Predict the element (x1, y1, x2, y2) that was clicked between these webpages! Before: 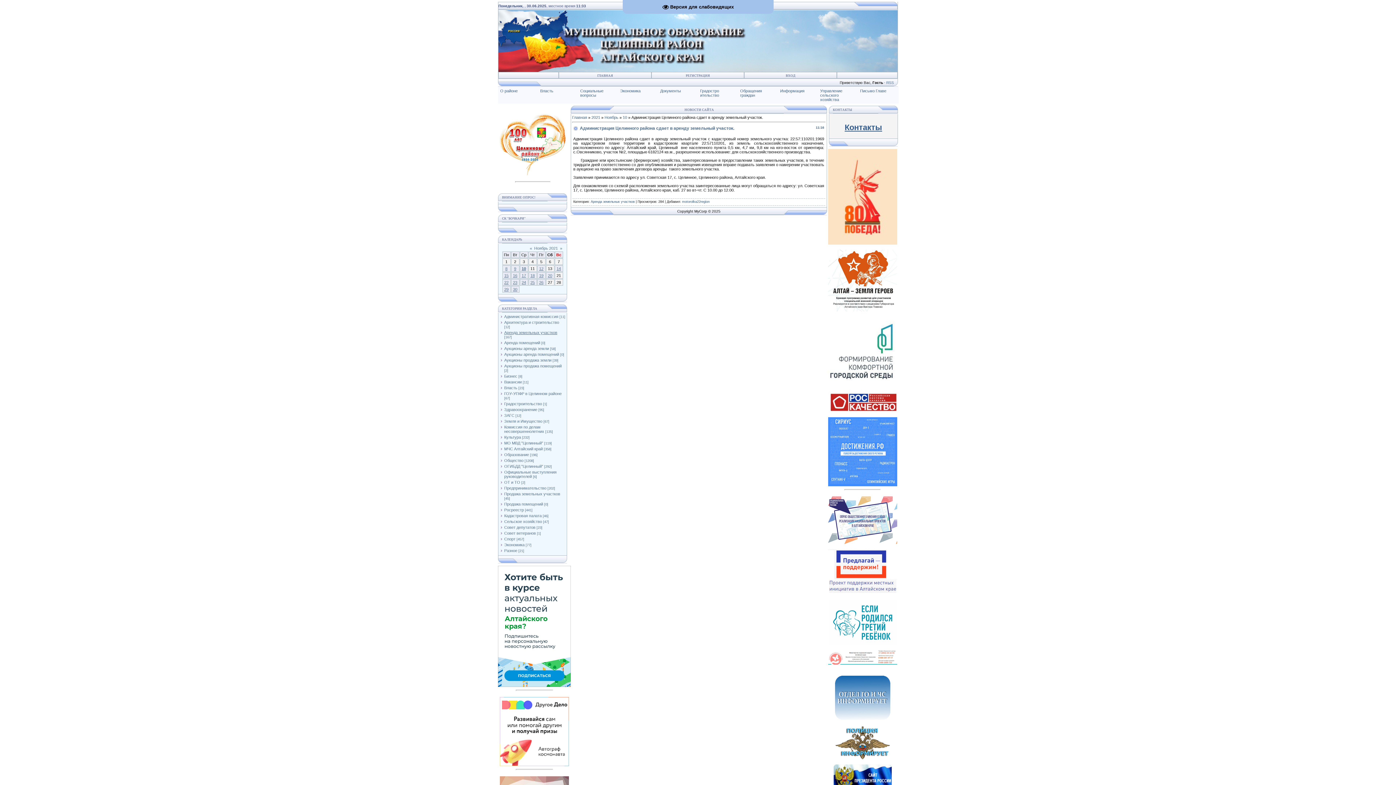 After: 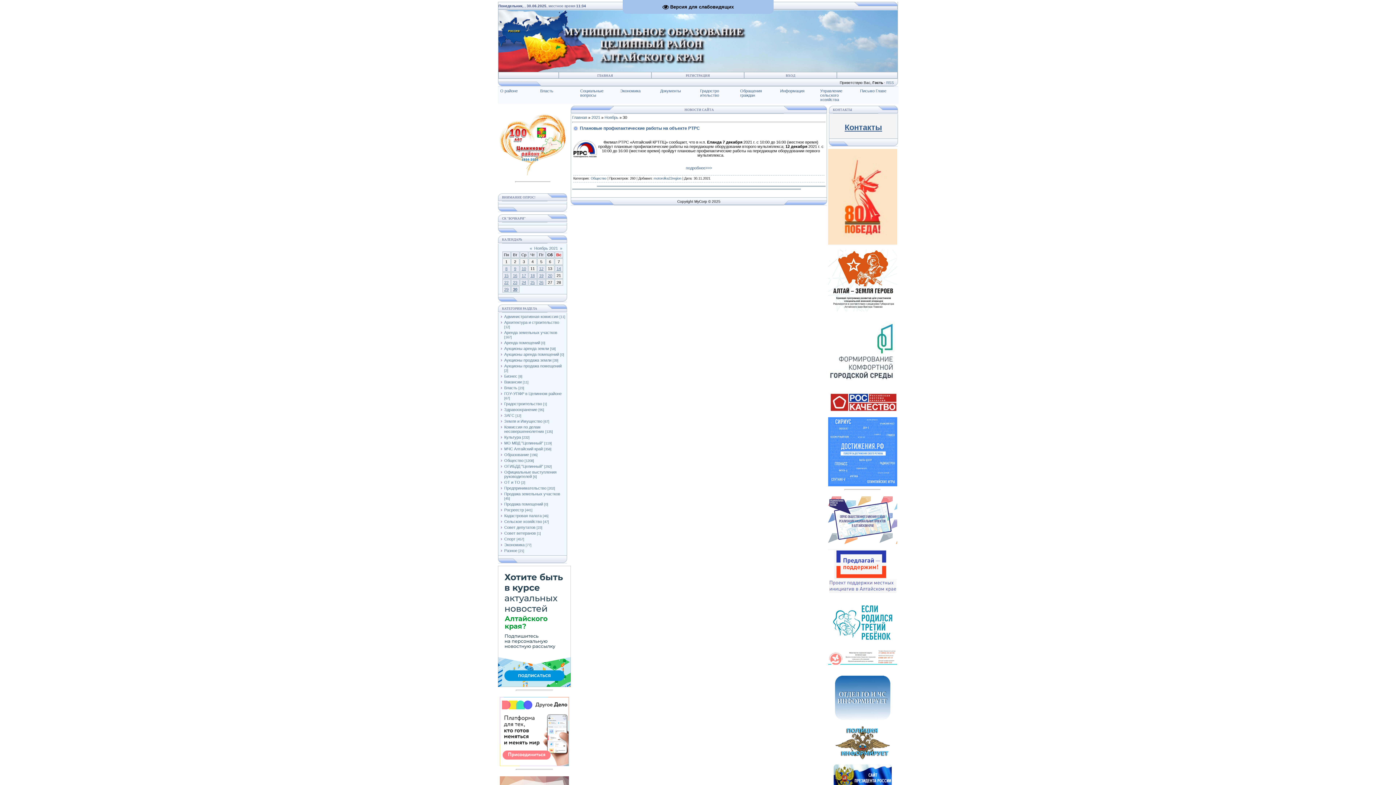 Action: bbox: (513, 287, 517, 291) label: 30